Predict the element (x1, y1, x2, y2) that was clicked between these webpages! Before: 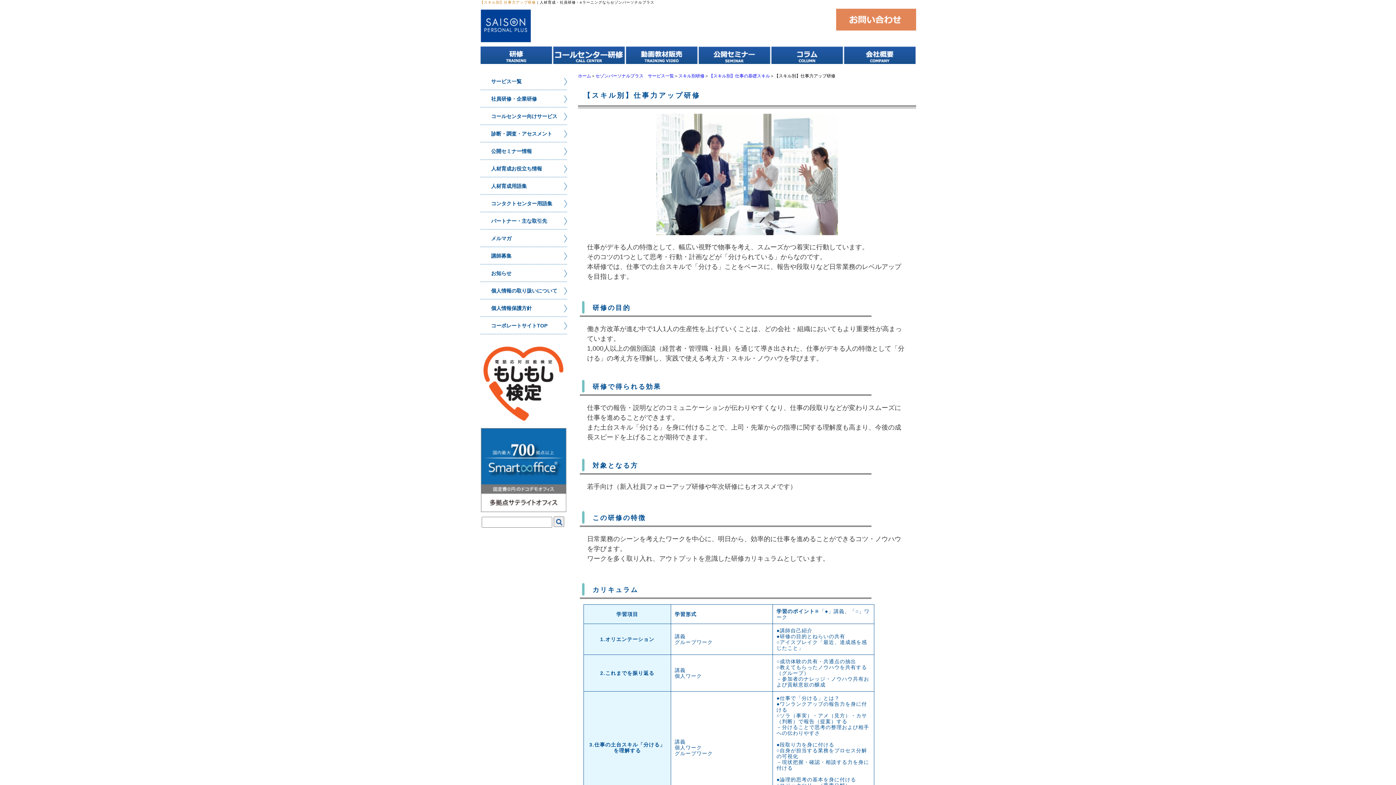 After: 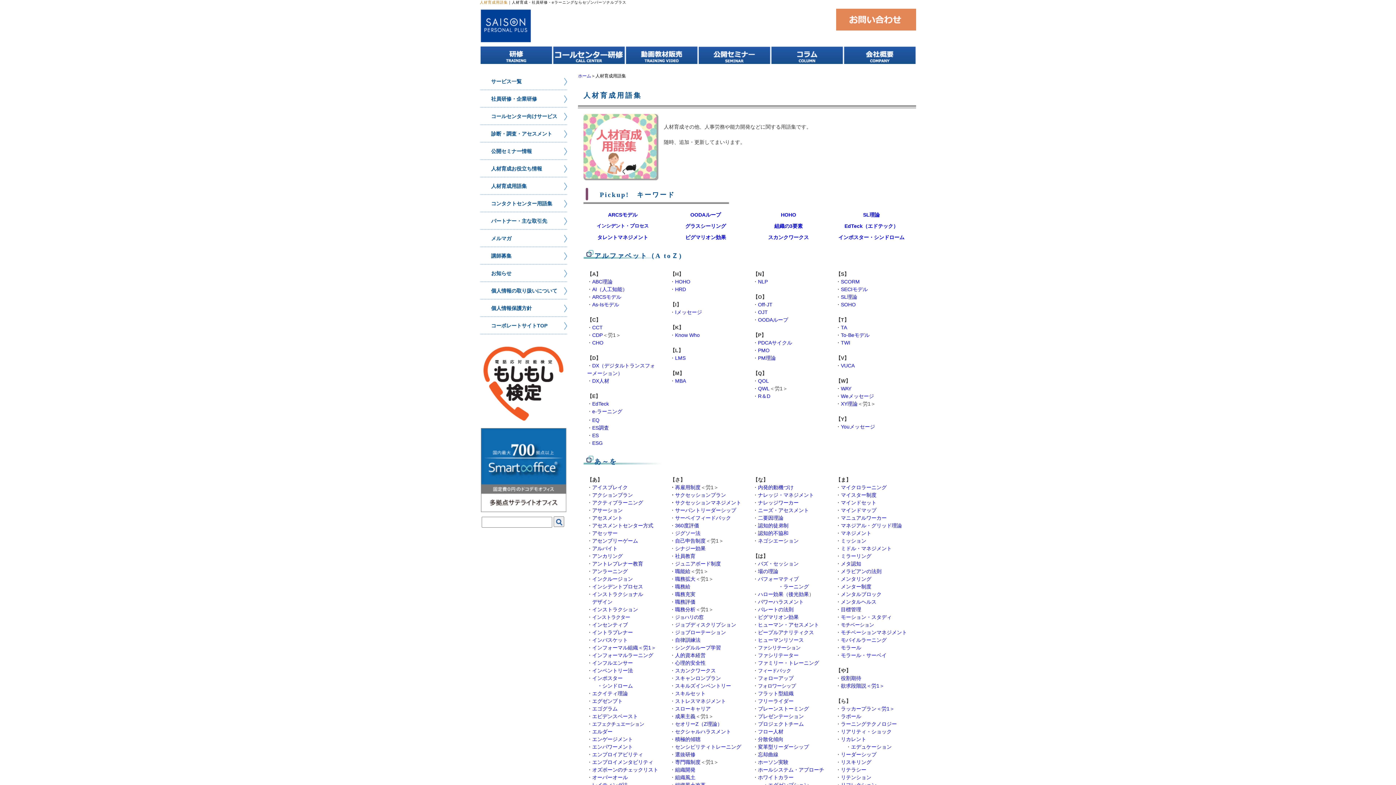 Action: label: 人材育成用語集 bbox: (480, 177, 567, 195)